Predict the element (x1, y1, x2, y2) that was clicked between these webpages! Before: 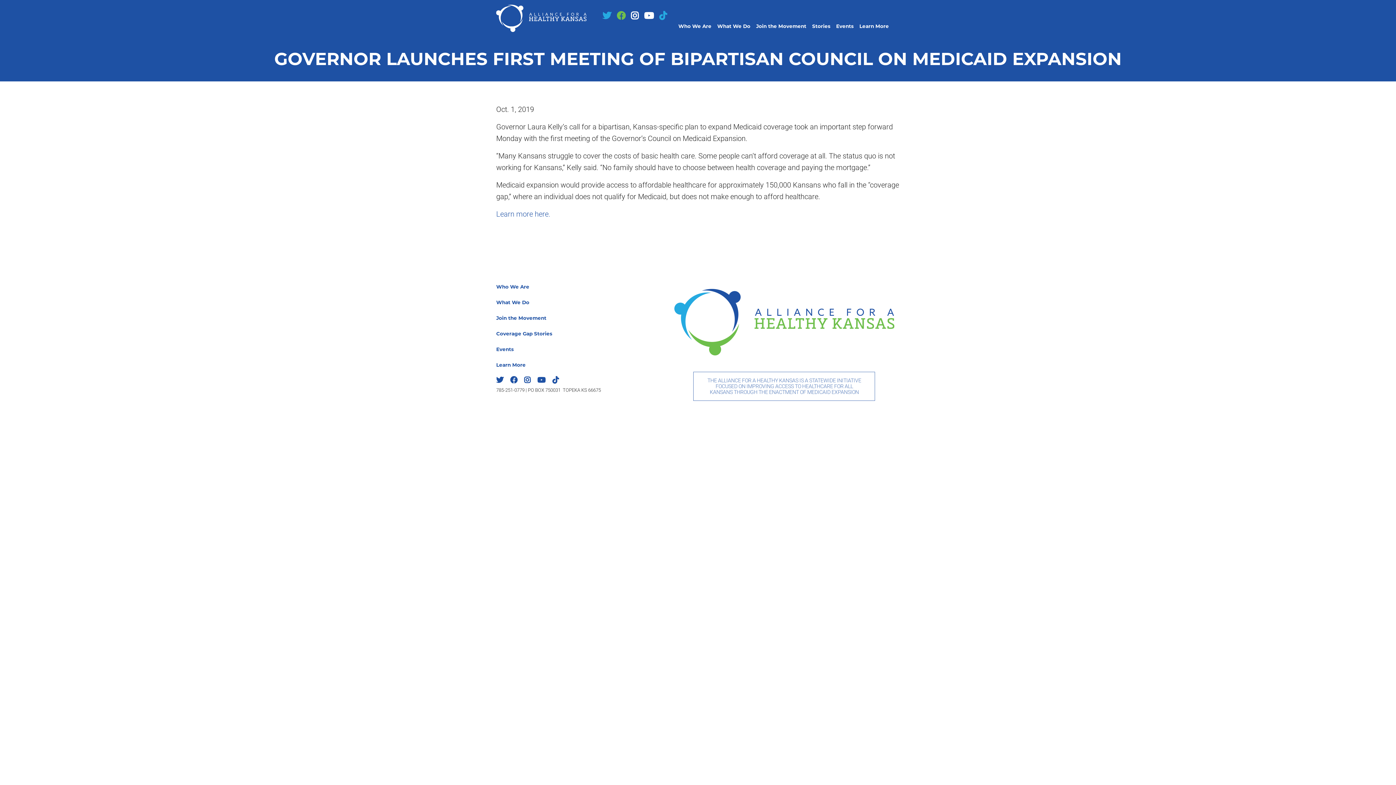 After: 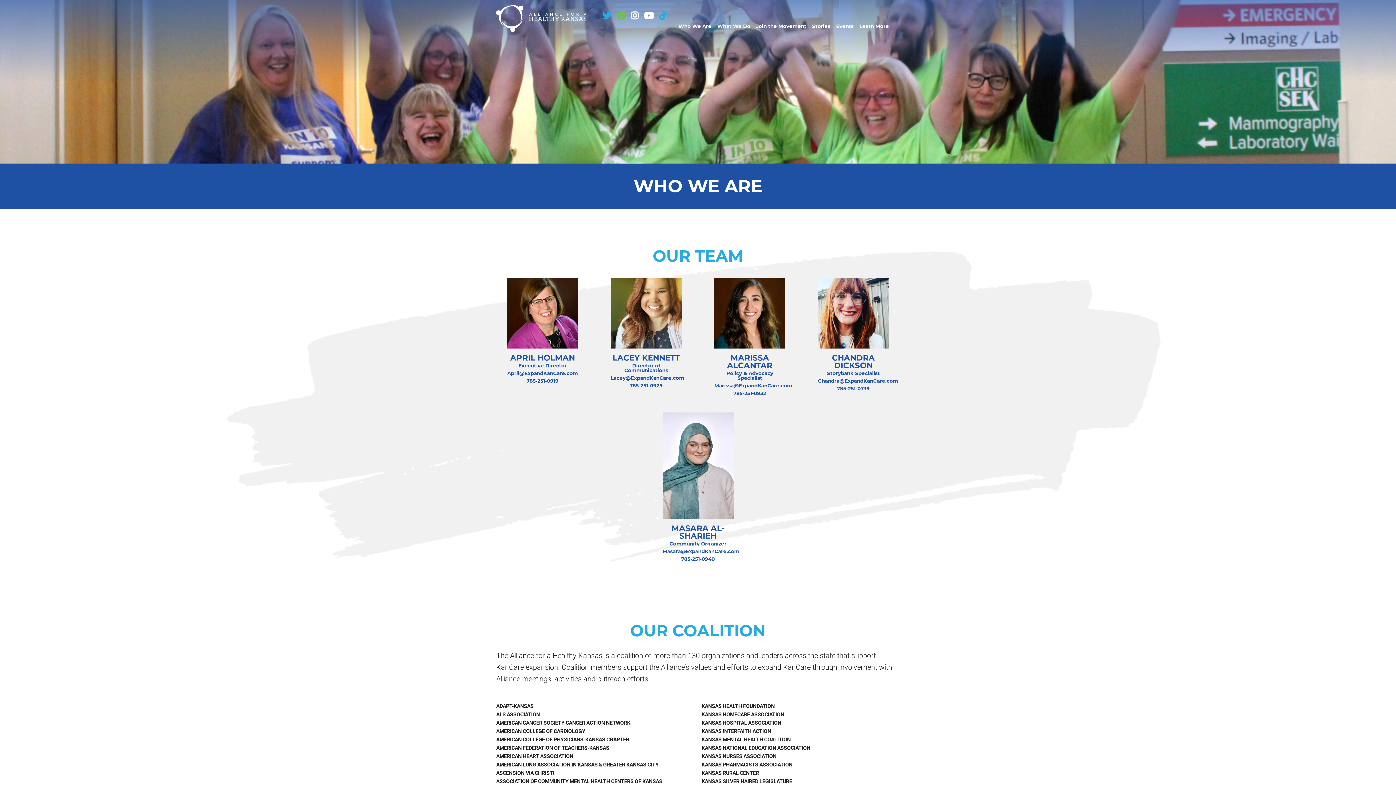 Action: label: Who We Are bbox: (496, 283, 658, 290)